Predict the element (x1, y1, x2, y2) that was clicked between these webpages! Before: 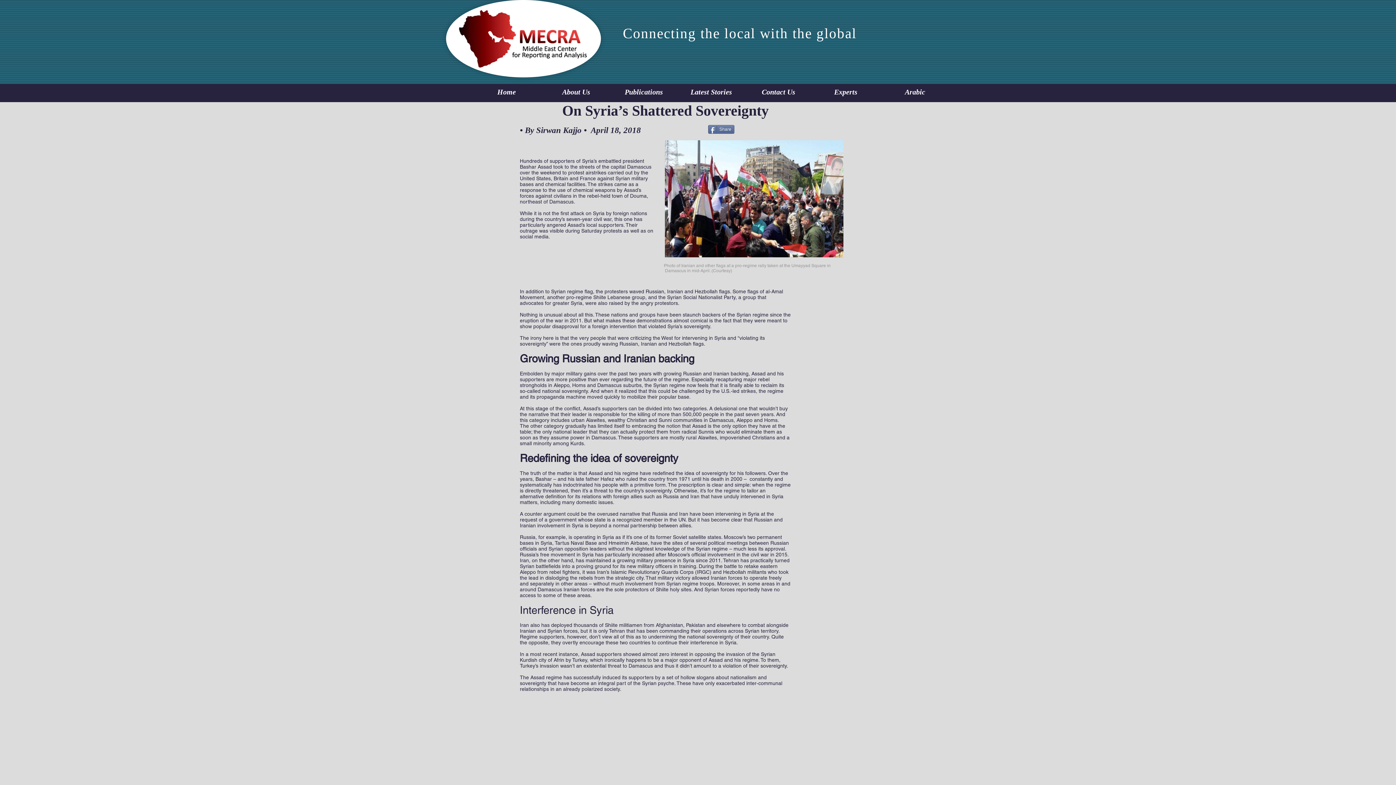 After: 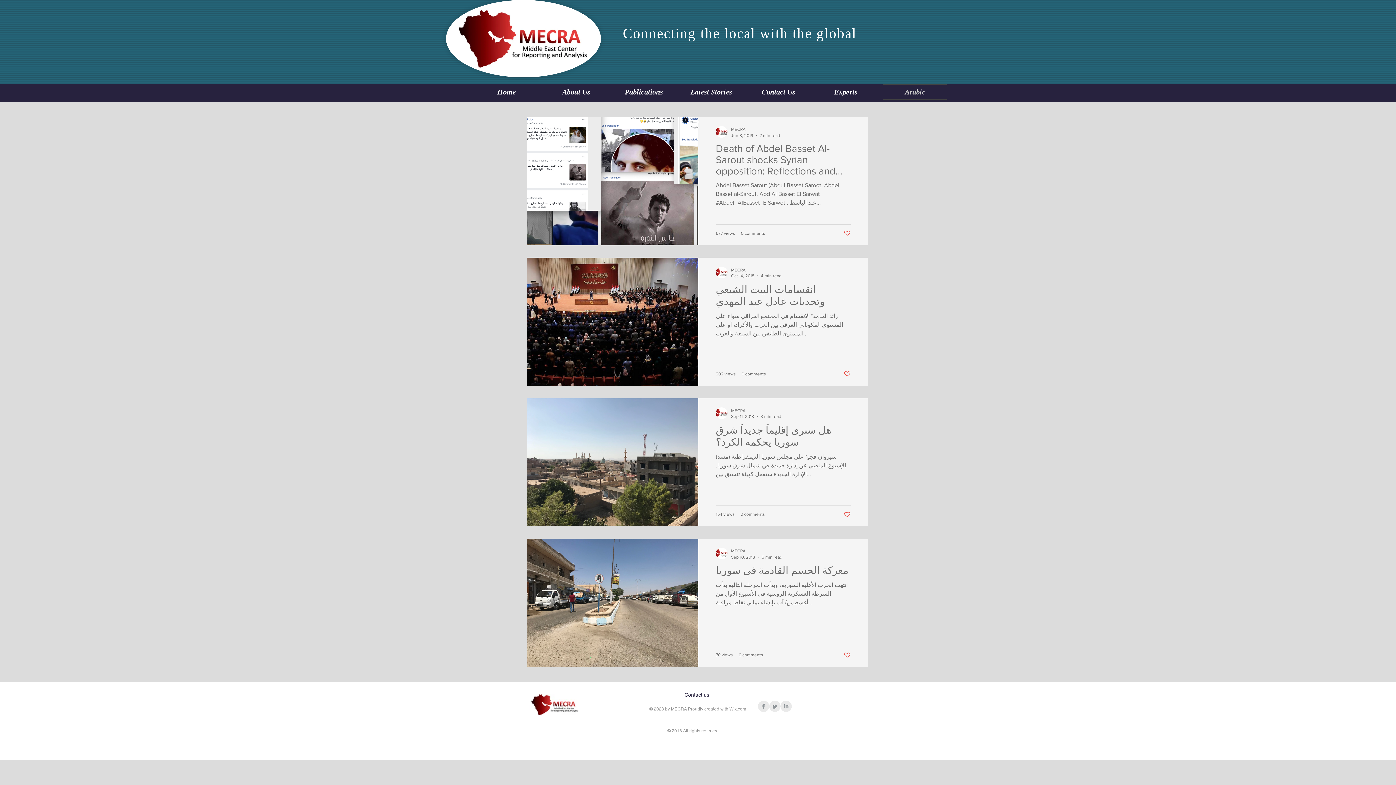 Action: bbox: (879, 84, 946, 100) label: Arabic